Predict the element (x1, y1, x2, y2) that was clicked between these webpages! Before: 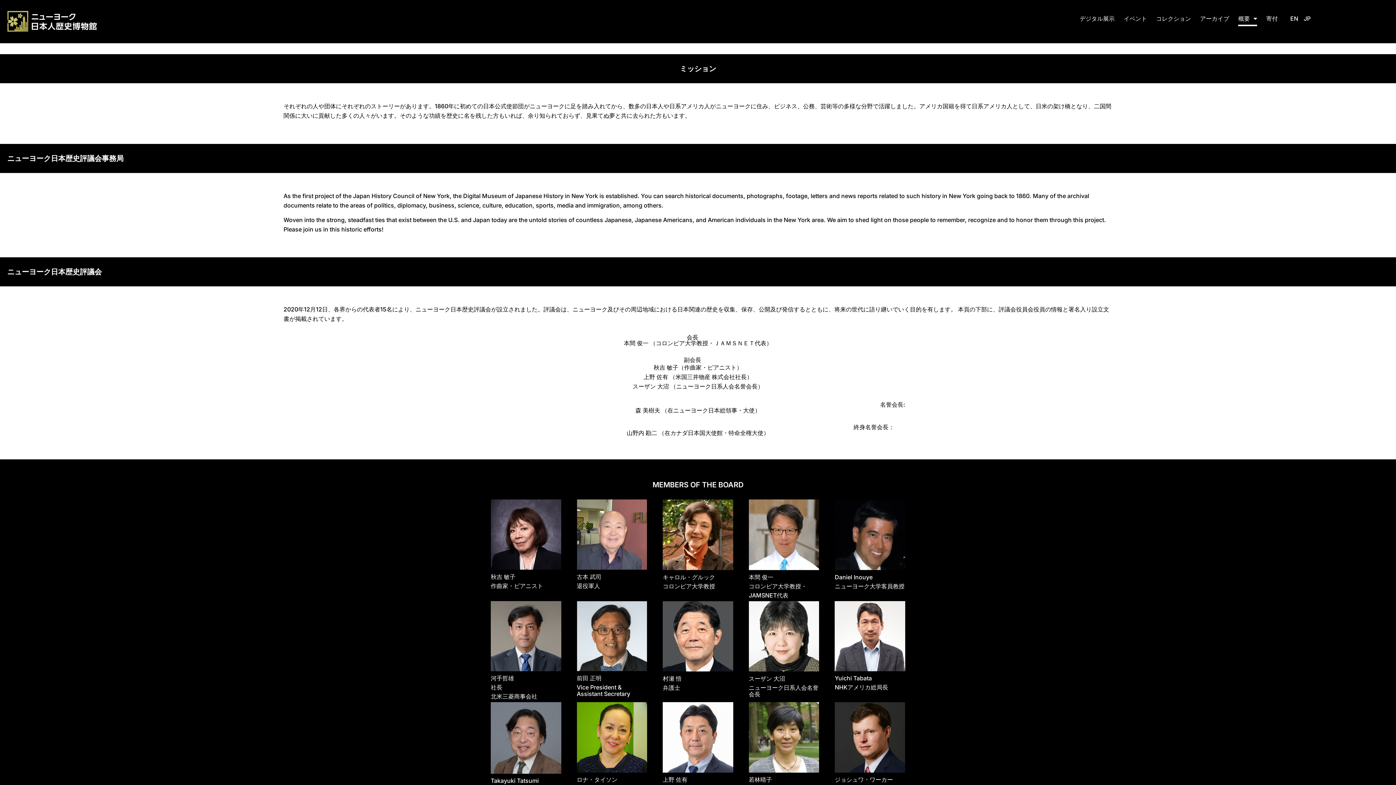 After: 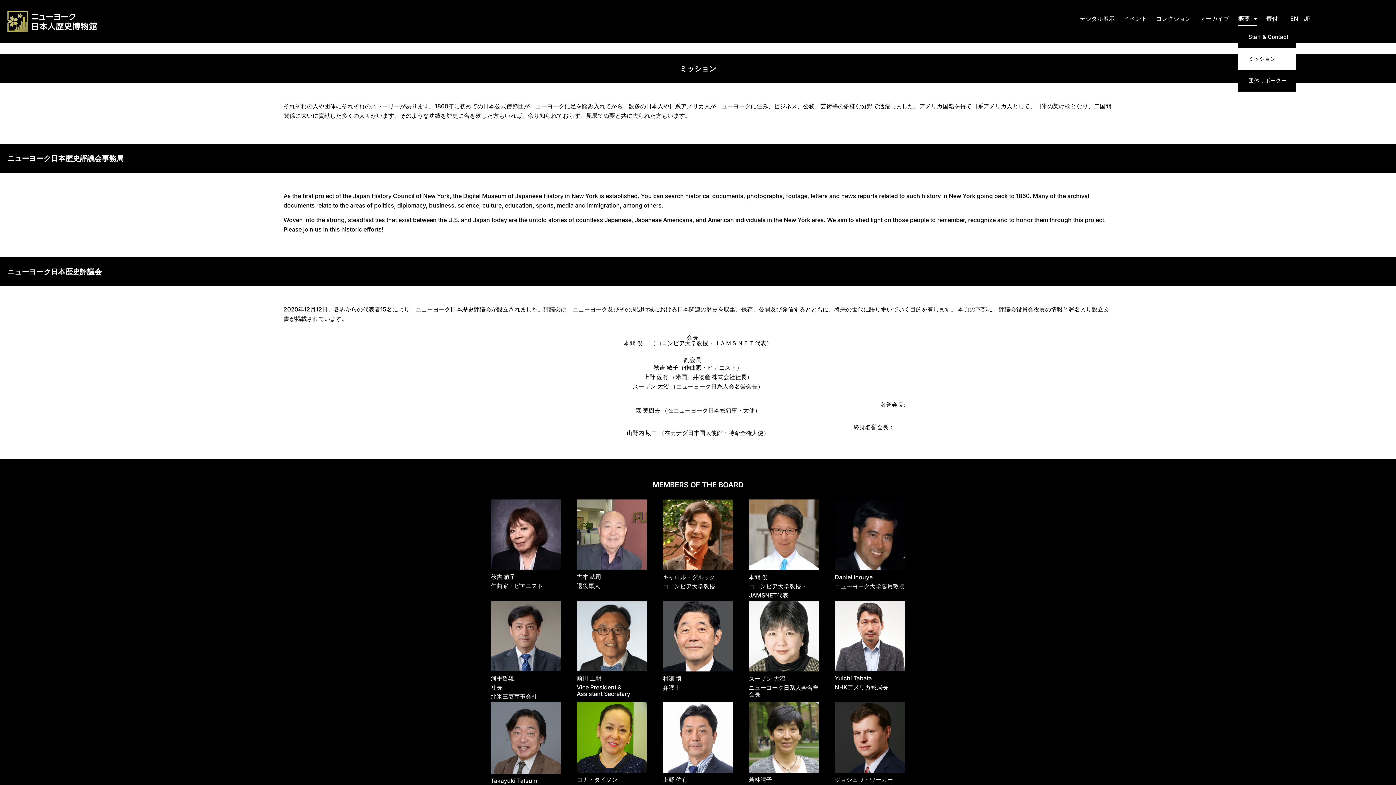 Action: label: 概要 bbox: (1238, 10, 1257, 26)